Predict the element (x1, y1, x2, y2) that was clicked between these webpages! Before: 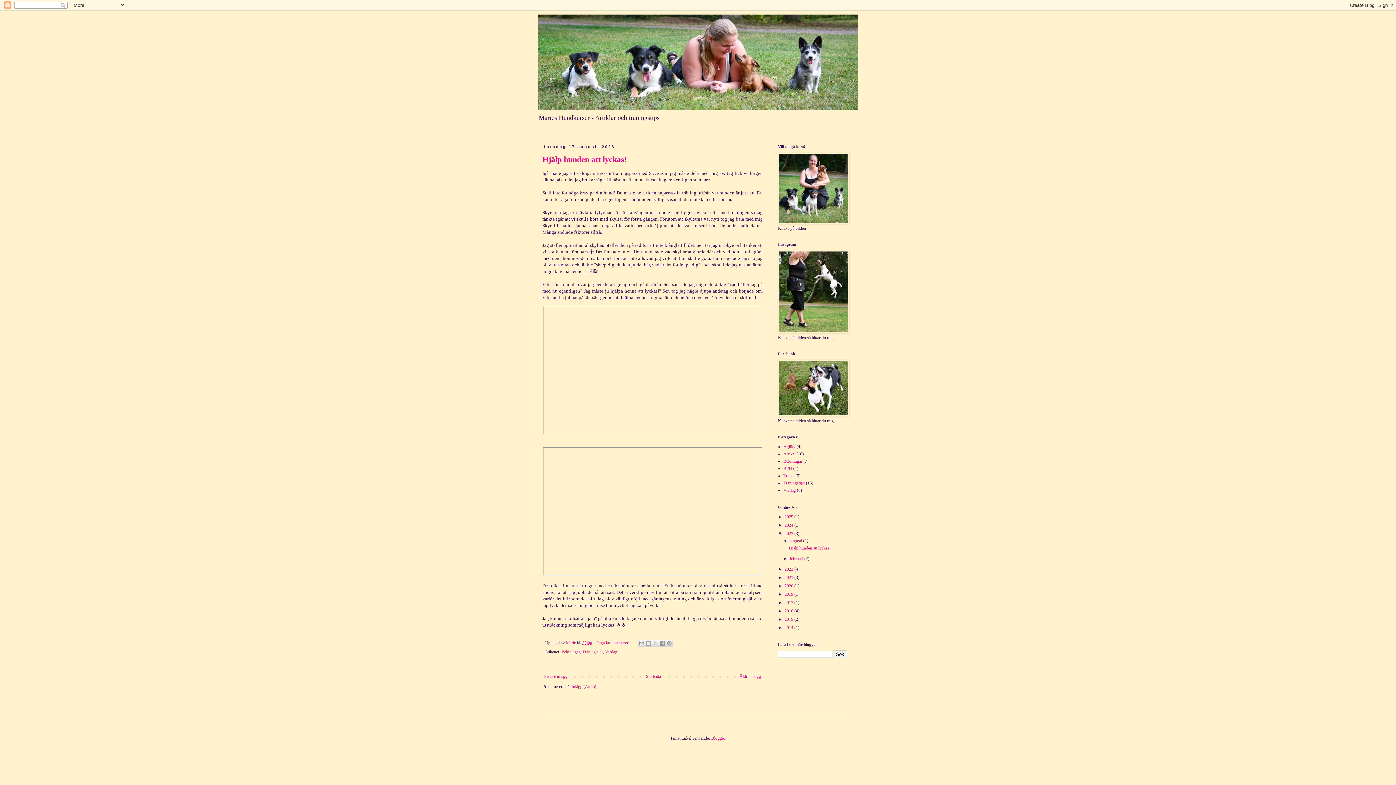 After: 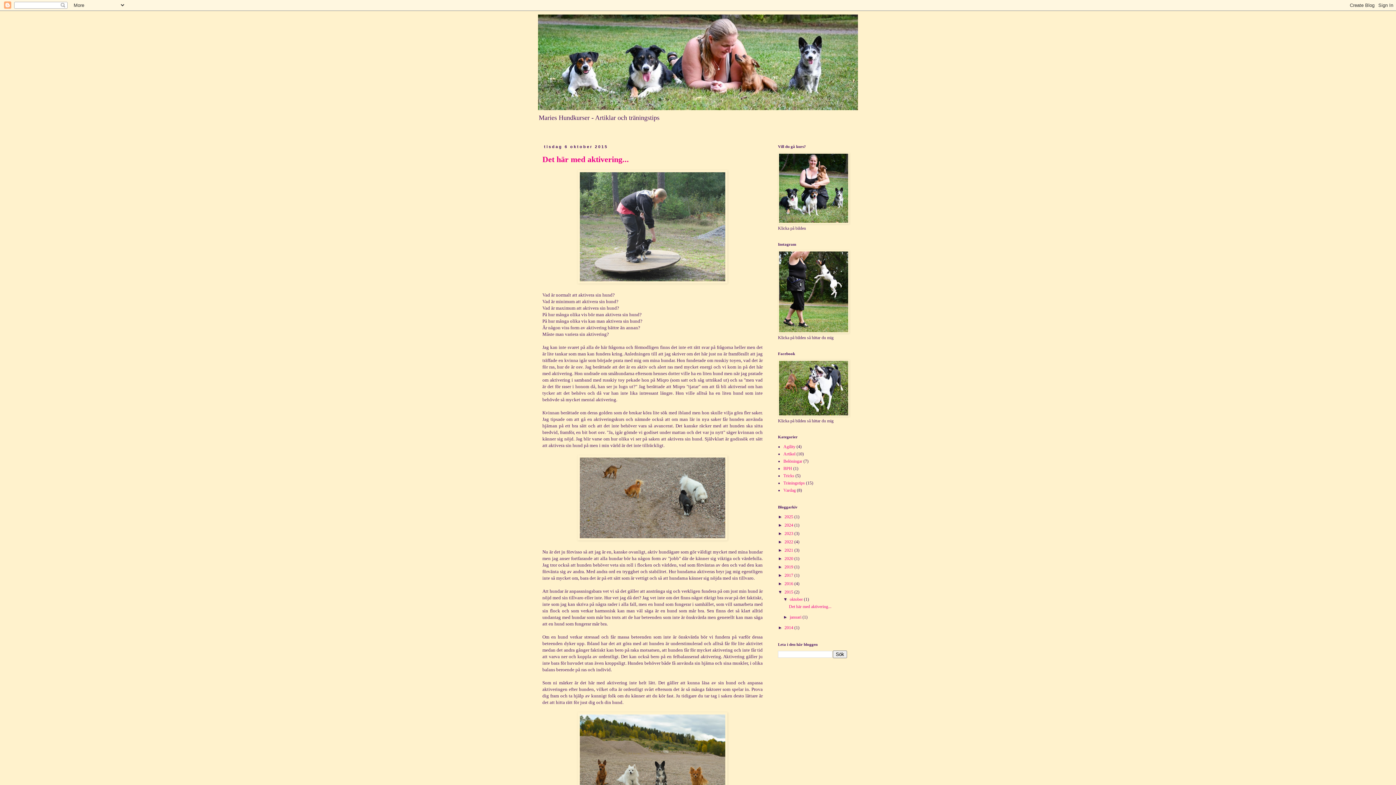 Action: bbox: (784, 617, 794, 622) label: 2015 